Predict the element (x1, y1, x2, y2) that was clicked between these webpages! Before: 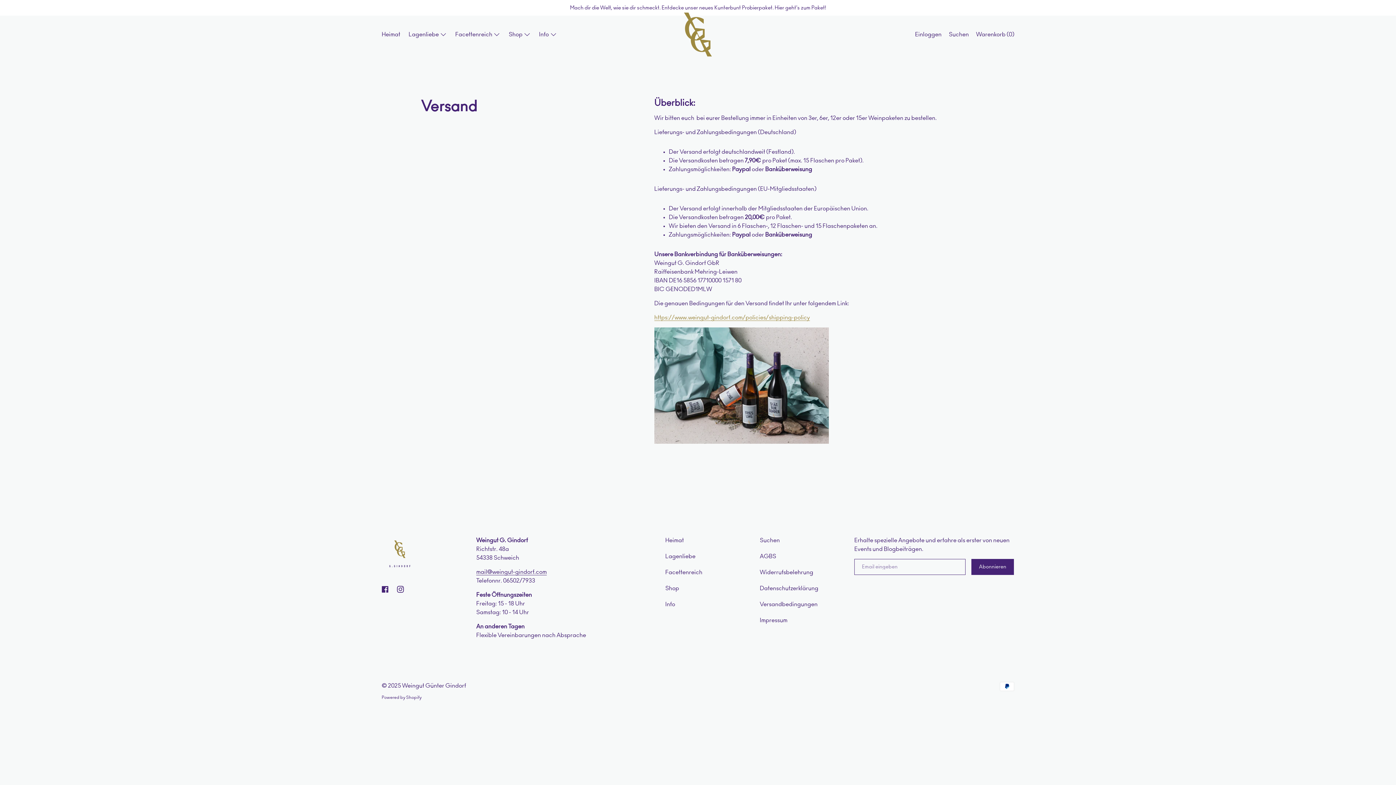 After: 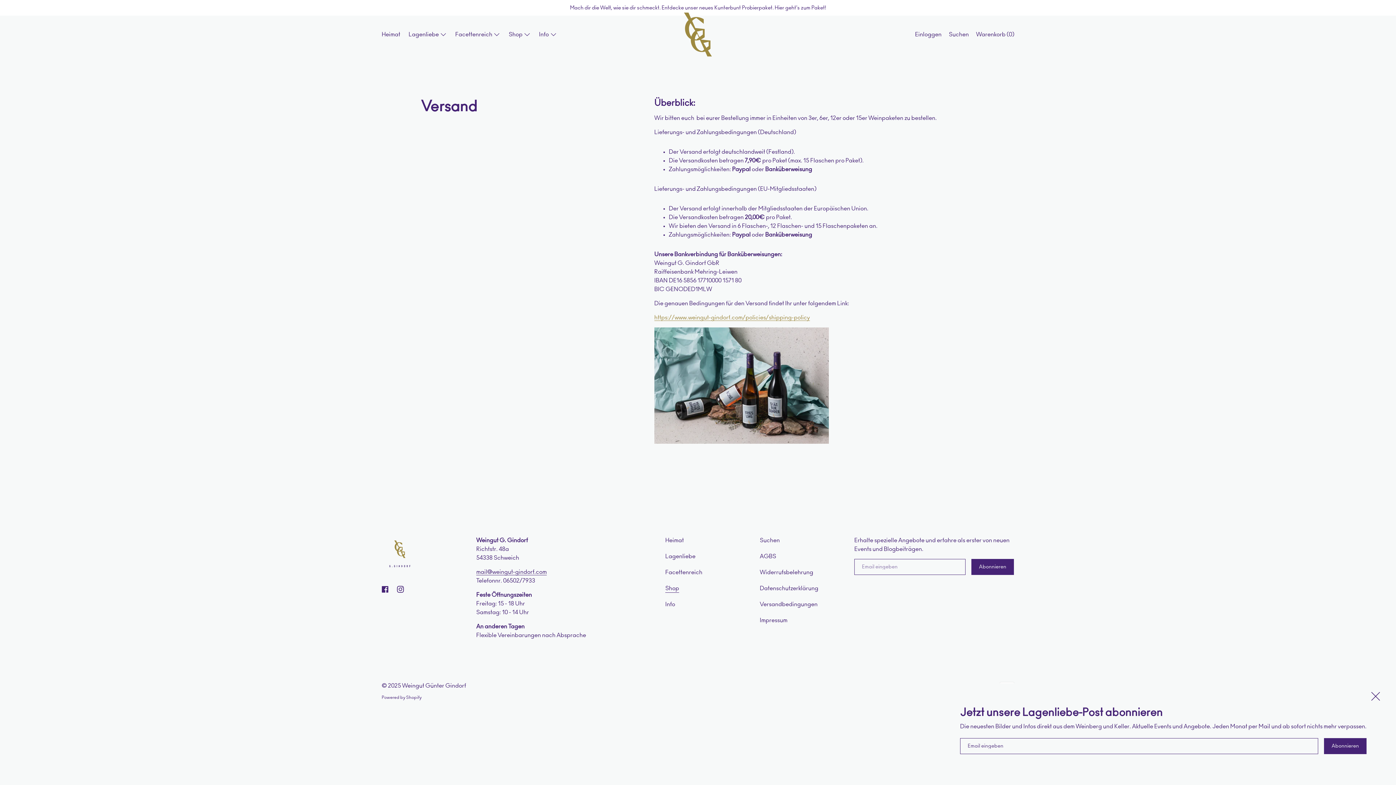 Action: bbox: (661, 580, 682, 596) label: Shop